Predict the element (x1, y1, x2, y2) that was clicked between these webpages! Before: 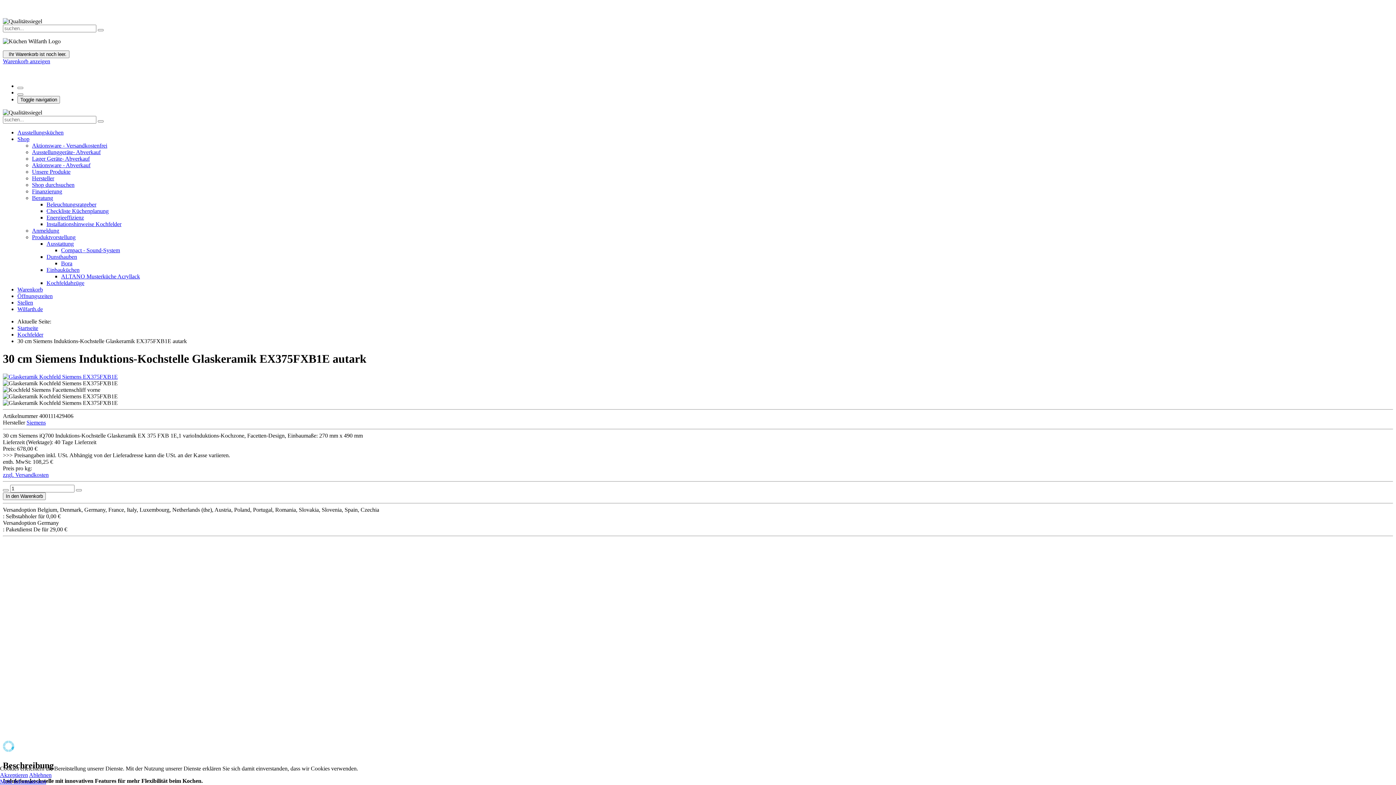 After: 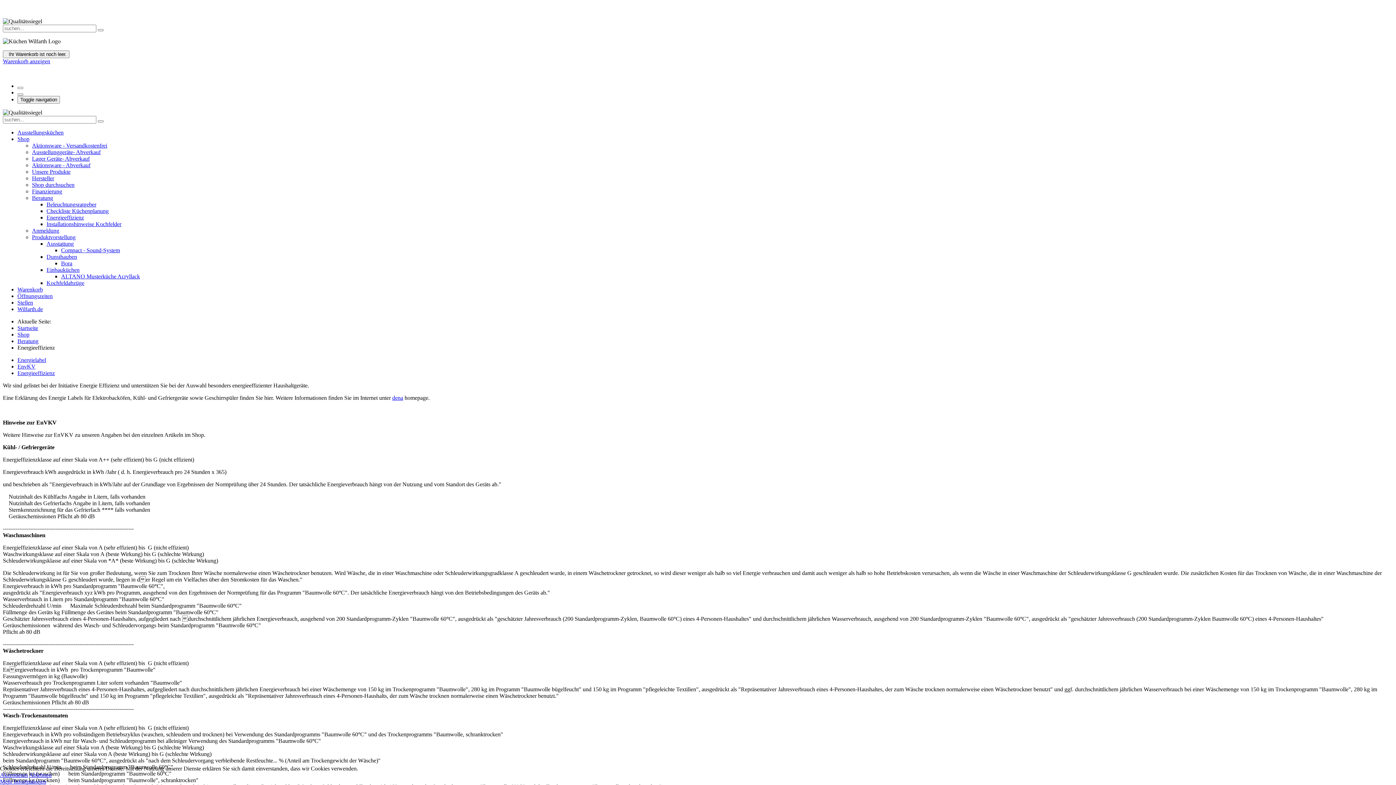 Action: label: Energieeffizienz bbox: (46, 214, 84, 220)